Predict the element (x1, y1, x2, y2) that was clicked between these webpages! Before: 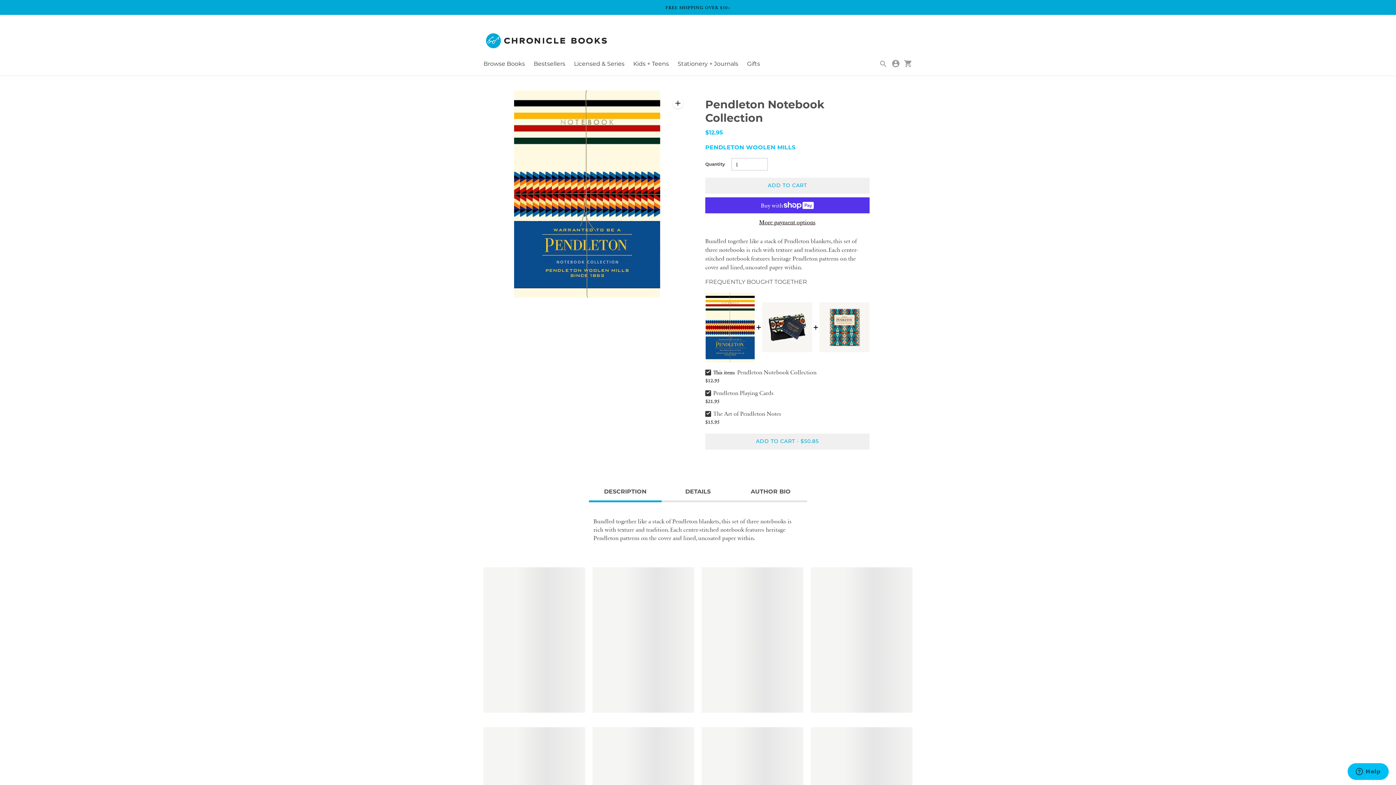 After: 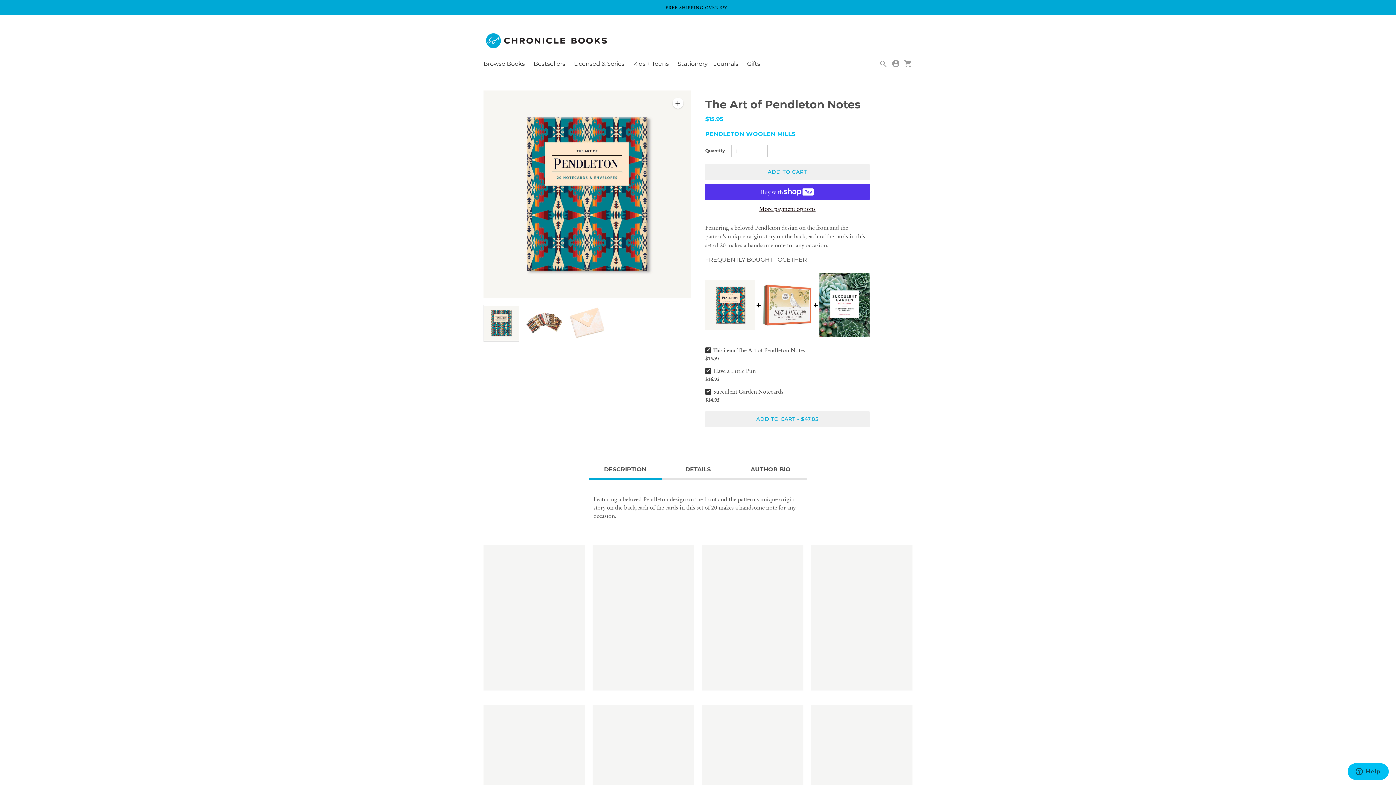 Action: bbox: (819, 292, 869, 362)